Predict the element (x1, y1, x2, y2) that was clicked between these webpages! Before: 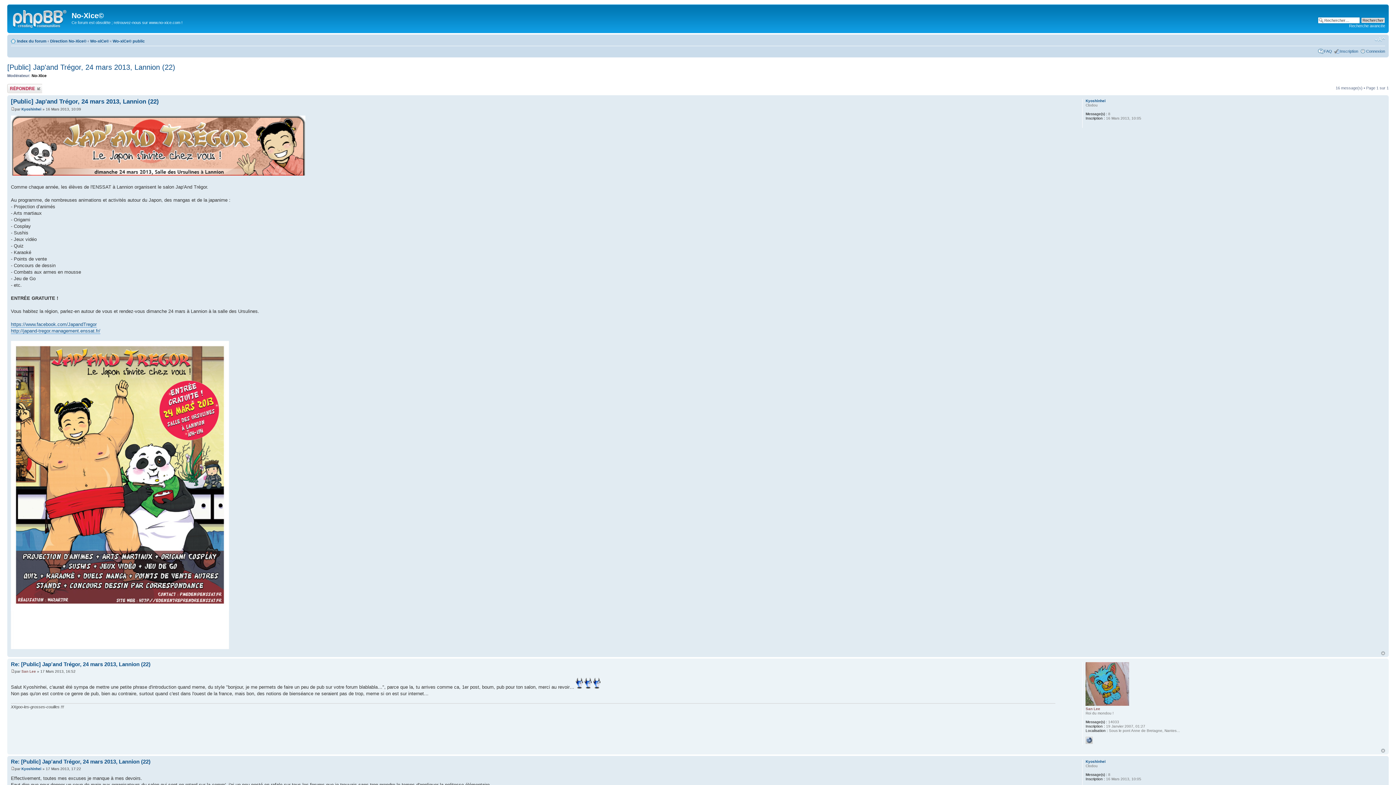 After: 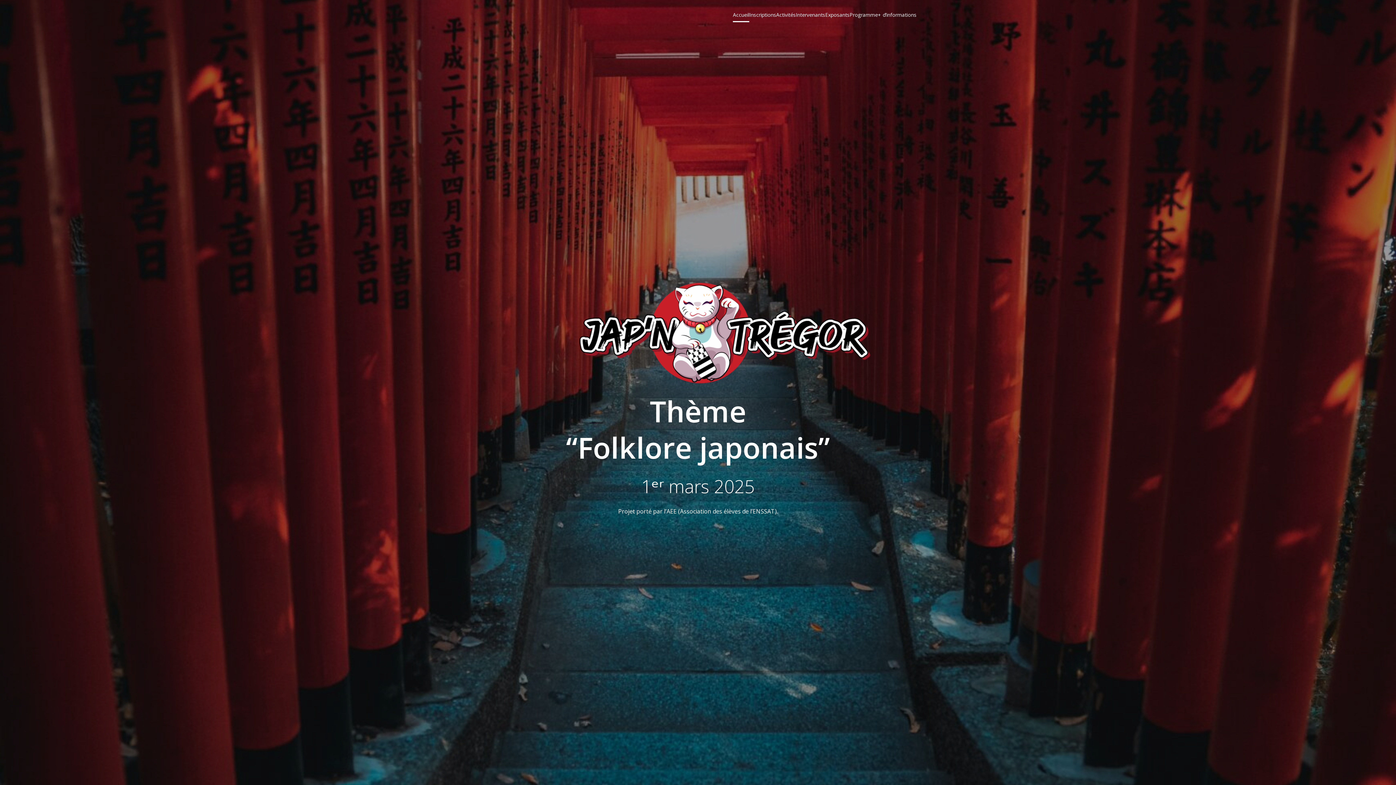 Action: label: http://japand-tregor.management.enssat.fr/ bbox: (10, 328, 100, 334)